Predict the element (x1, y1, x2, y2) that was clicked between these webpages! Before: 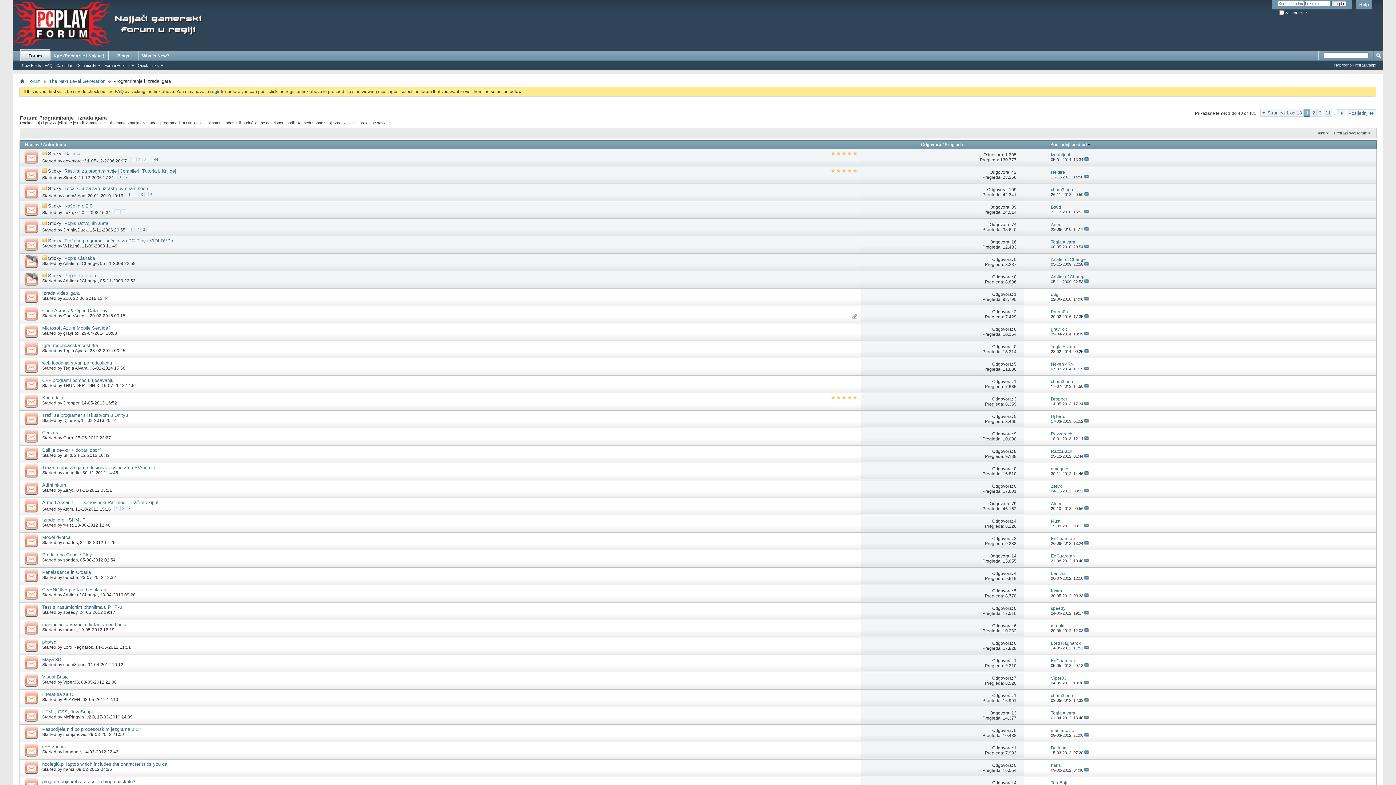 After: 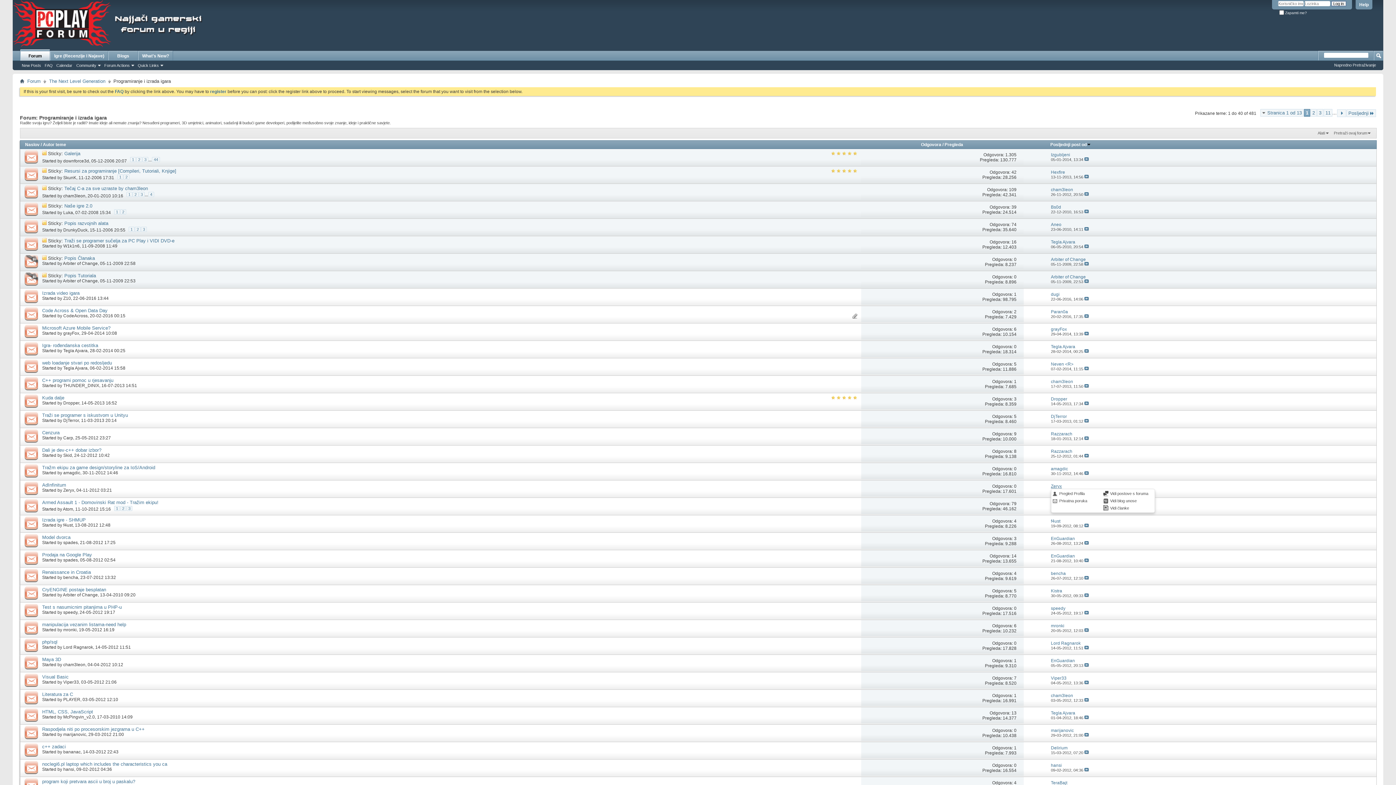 Action: label: Zeryx bbox: (1051, 483, 1062, 488)